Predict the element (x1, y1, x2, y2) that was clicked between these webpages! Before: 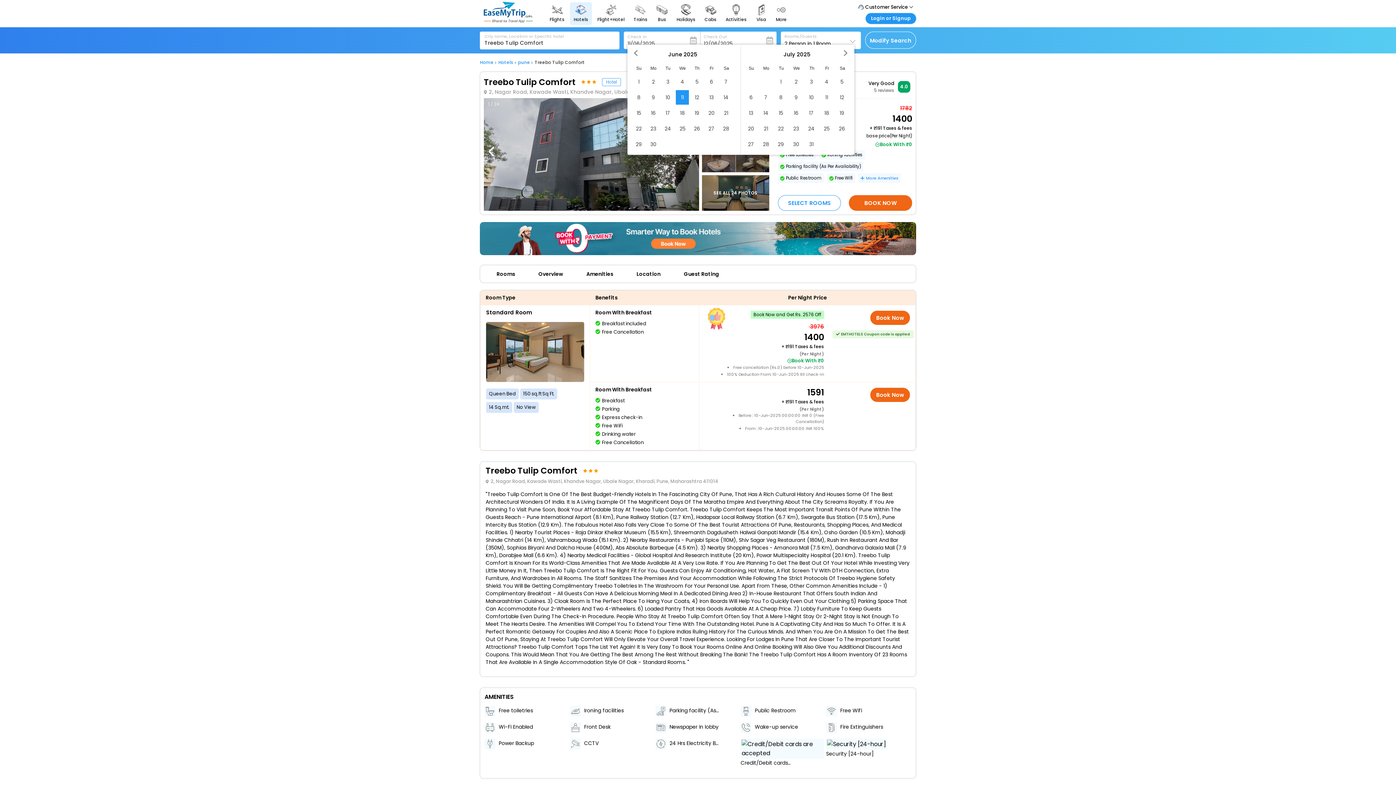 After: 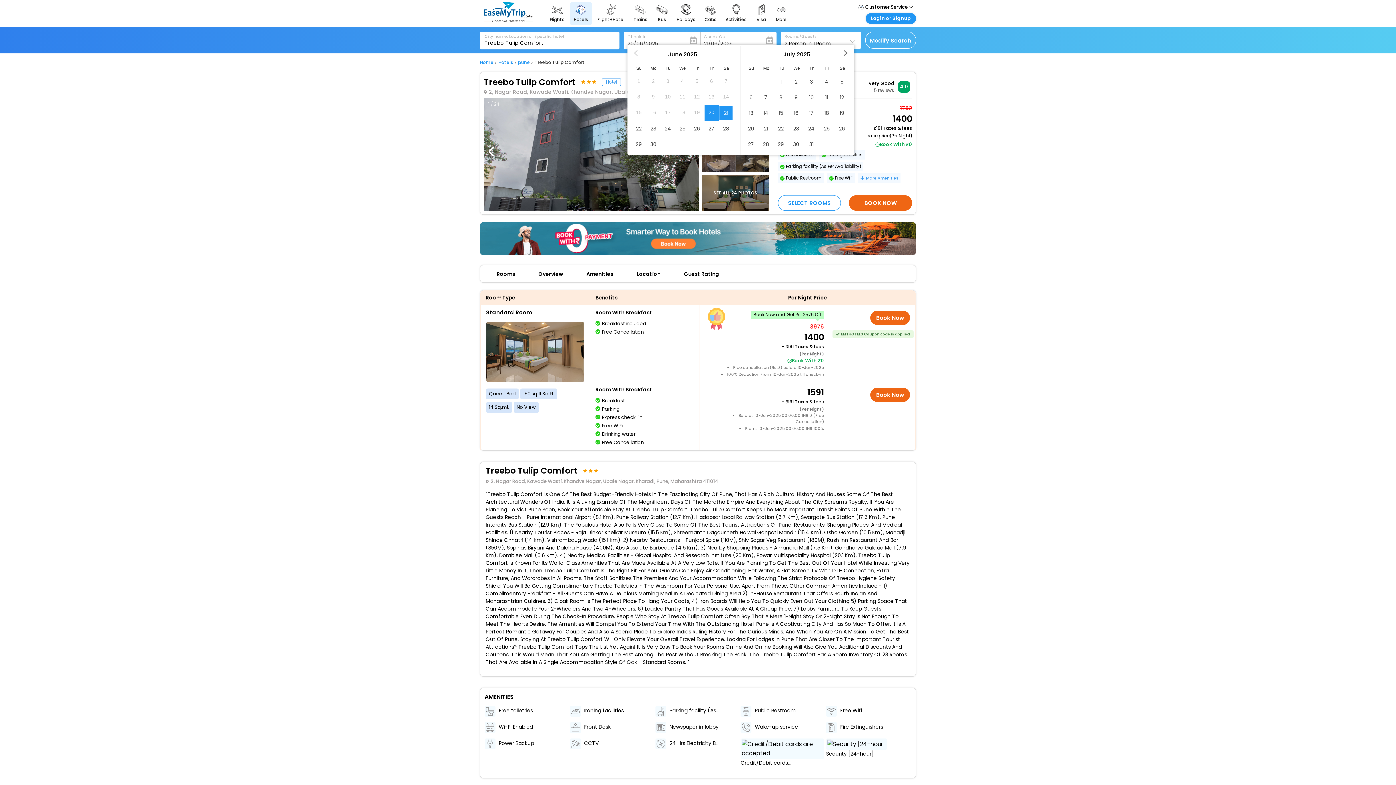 Action: bbox: (705, 105, 718, 120) label: 20